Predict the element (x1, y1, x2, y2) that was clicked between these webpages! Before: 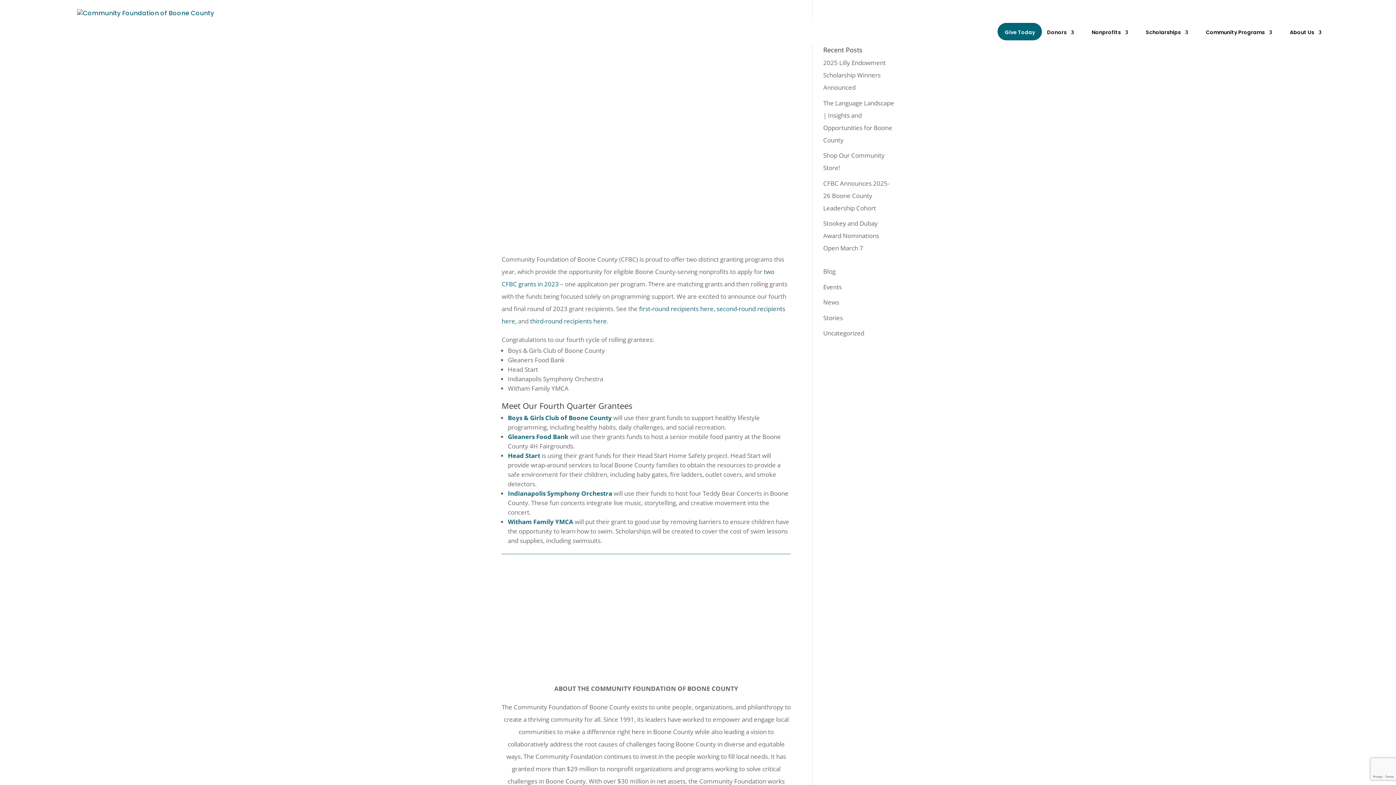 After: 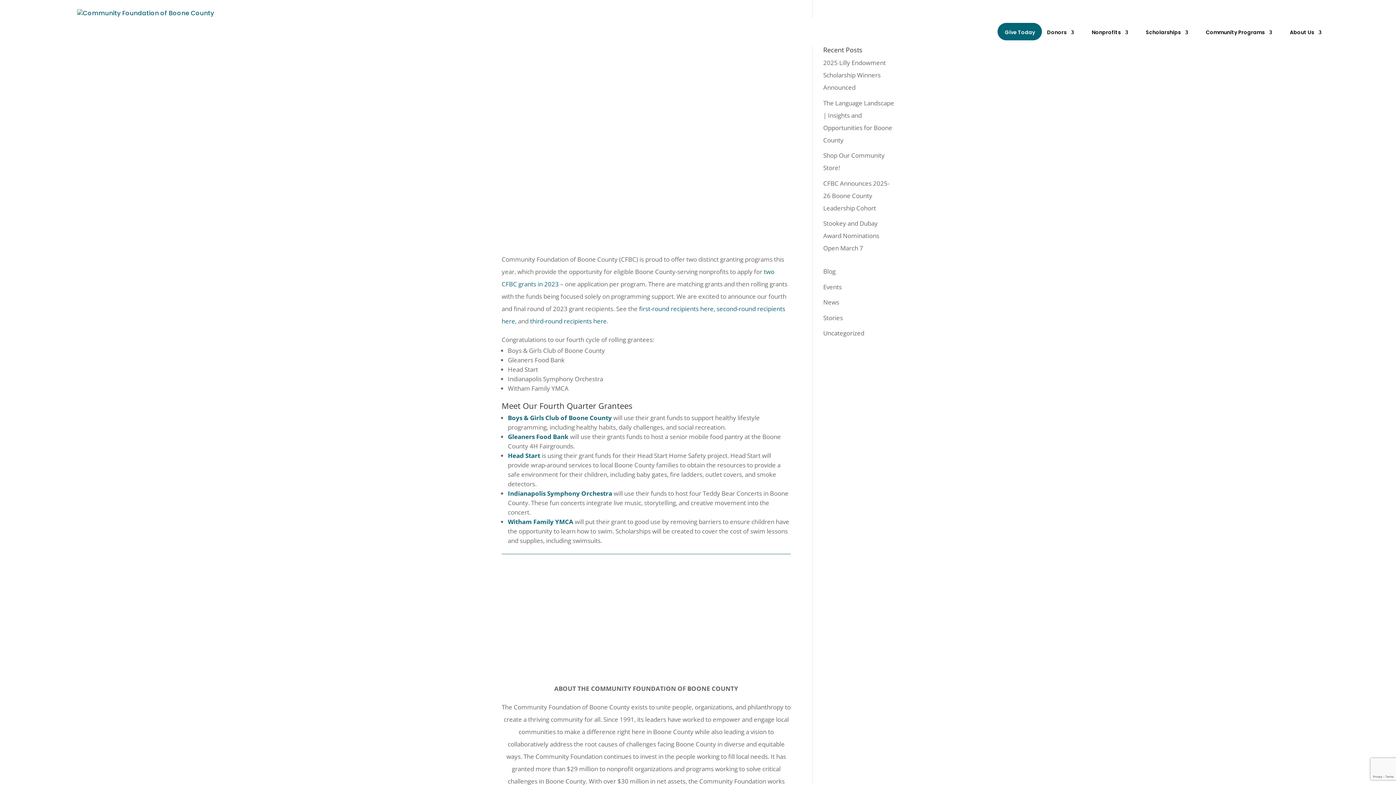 Action: label: Gleaners Food Bank bbox: (508, 432, 568, 441)